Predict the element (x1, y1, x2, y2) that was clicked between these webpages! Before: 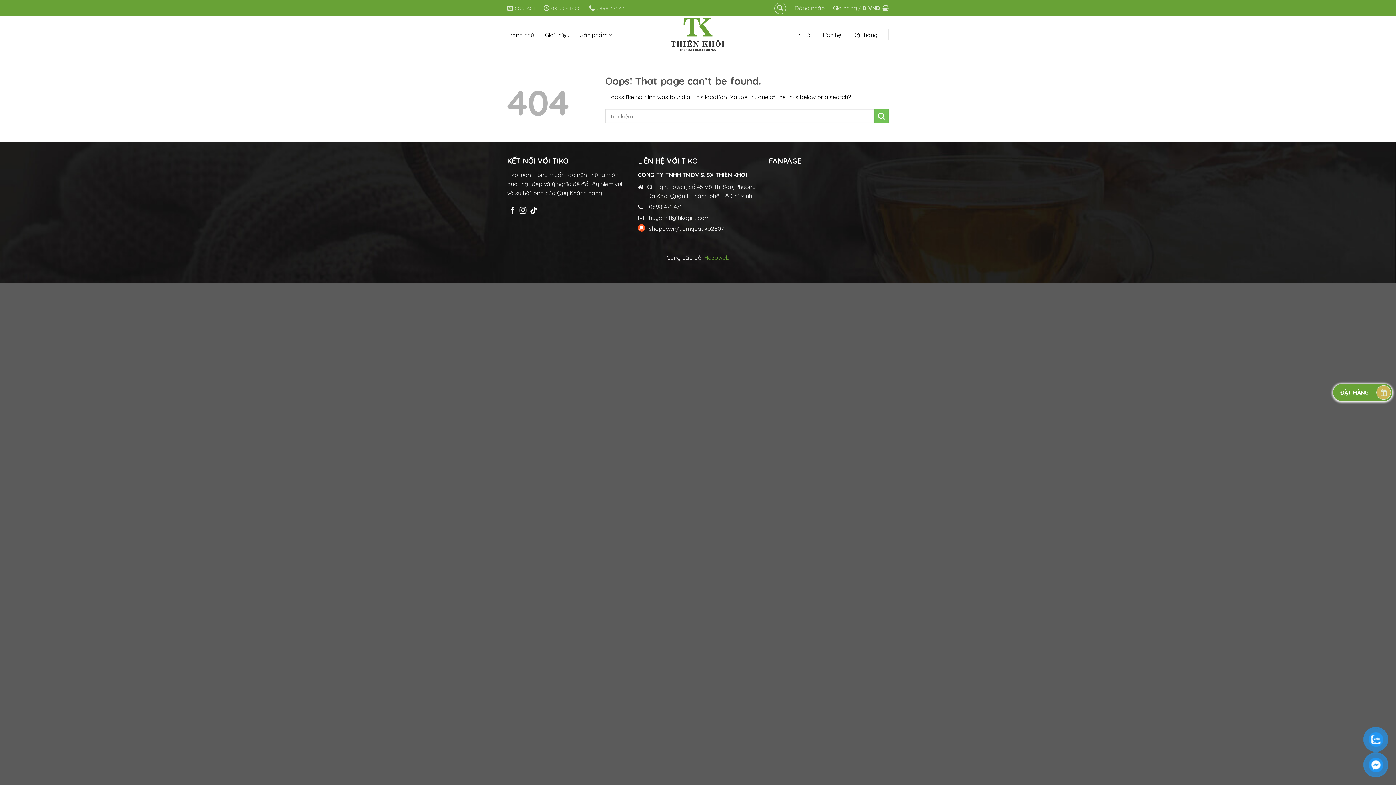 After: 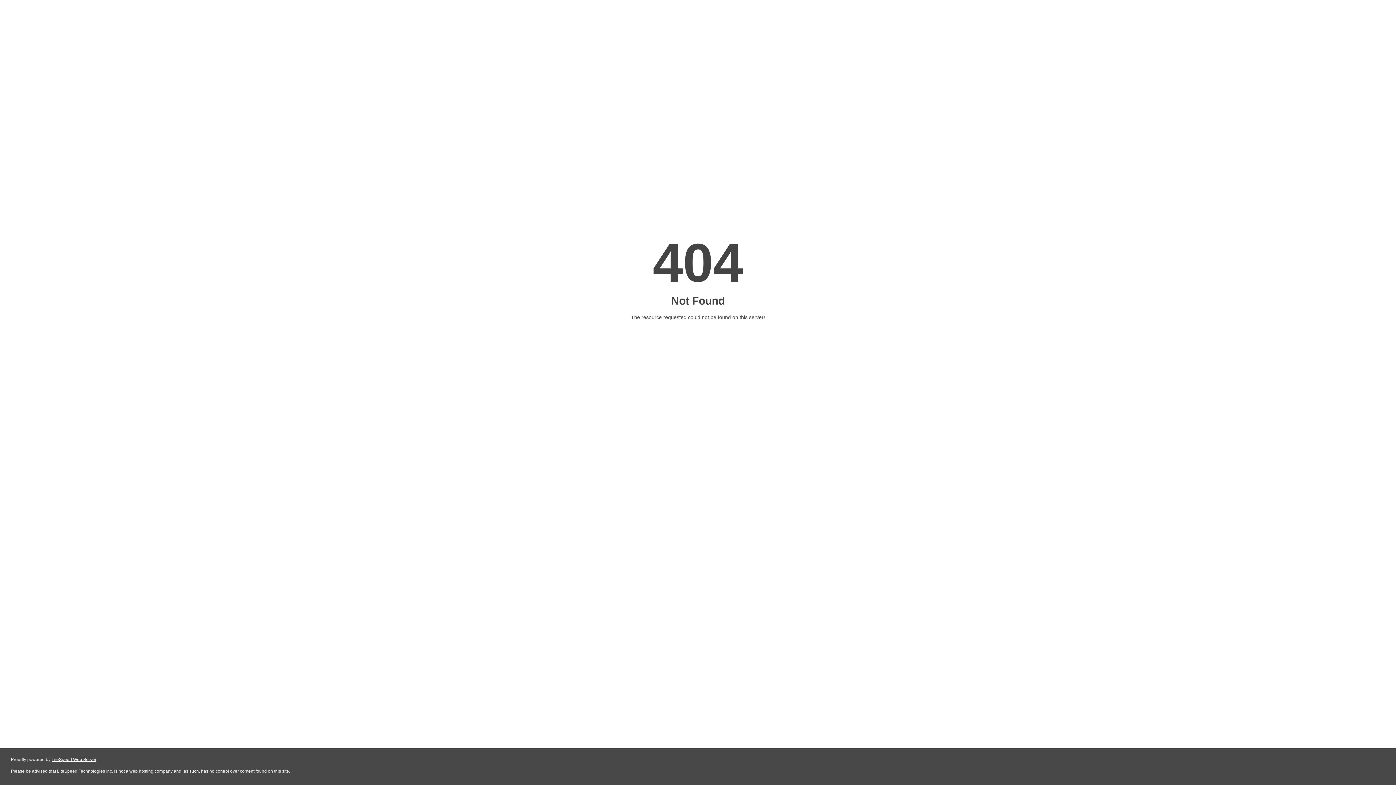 Action: bbox: (704, 254, 729, 261) label: Hazoweb